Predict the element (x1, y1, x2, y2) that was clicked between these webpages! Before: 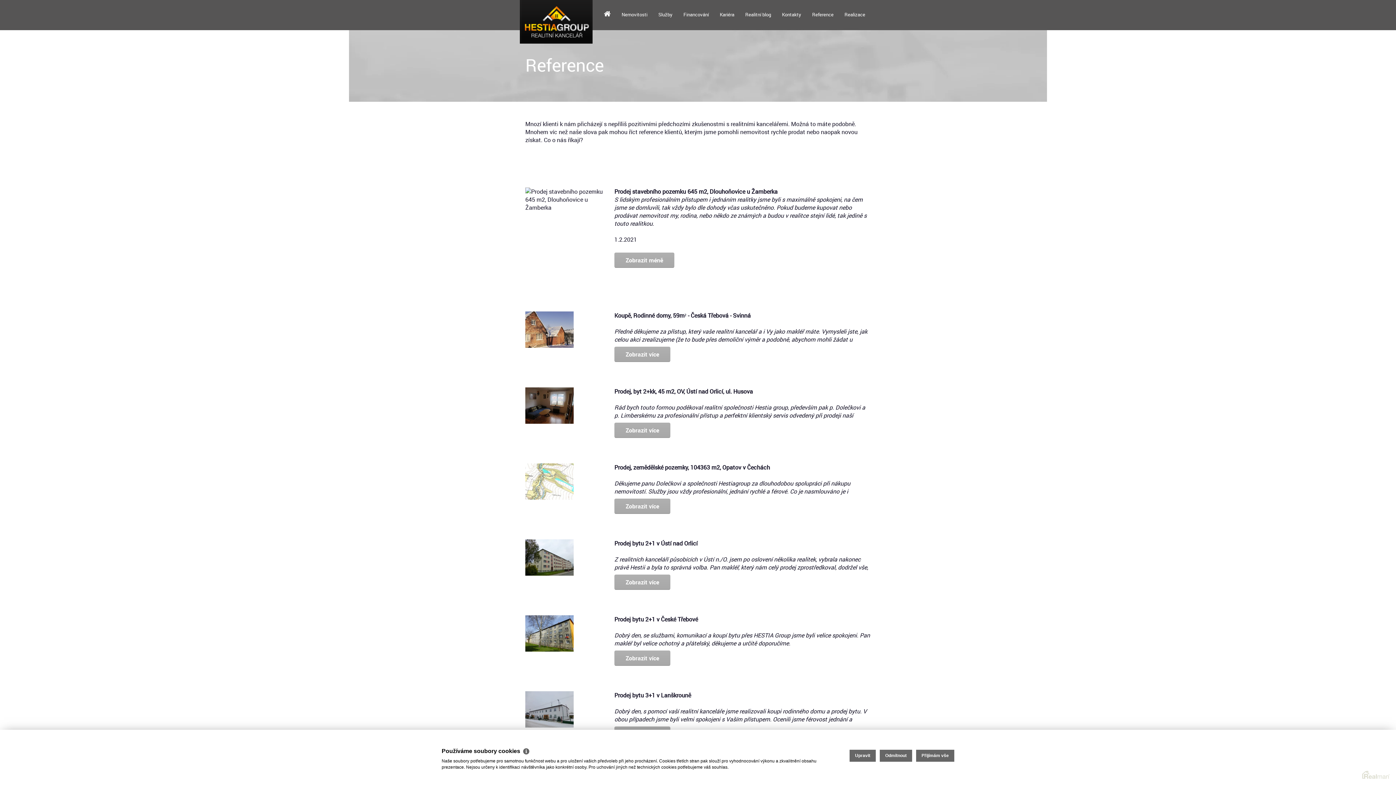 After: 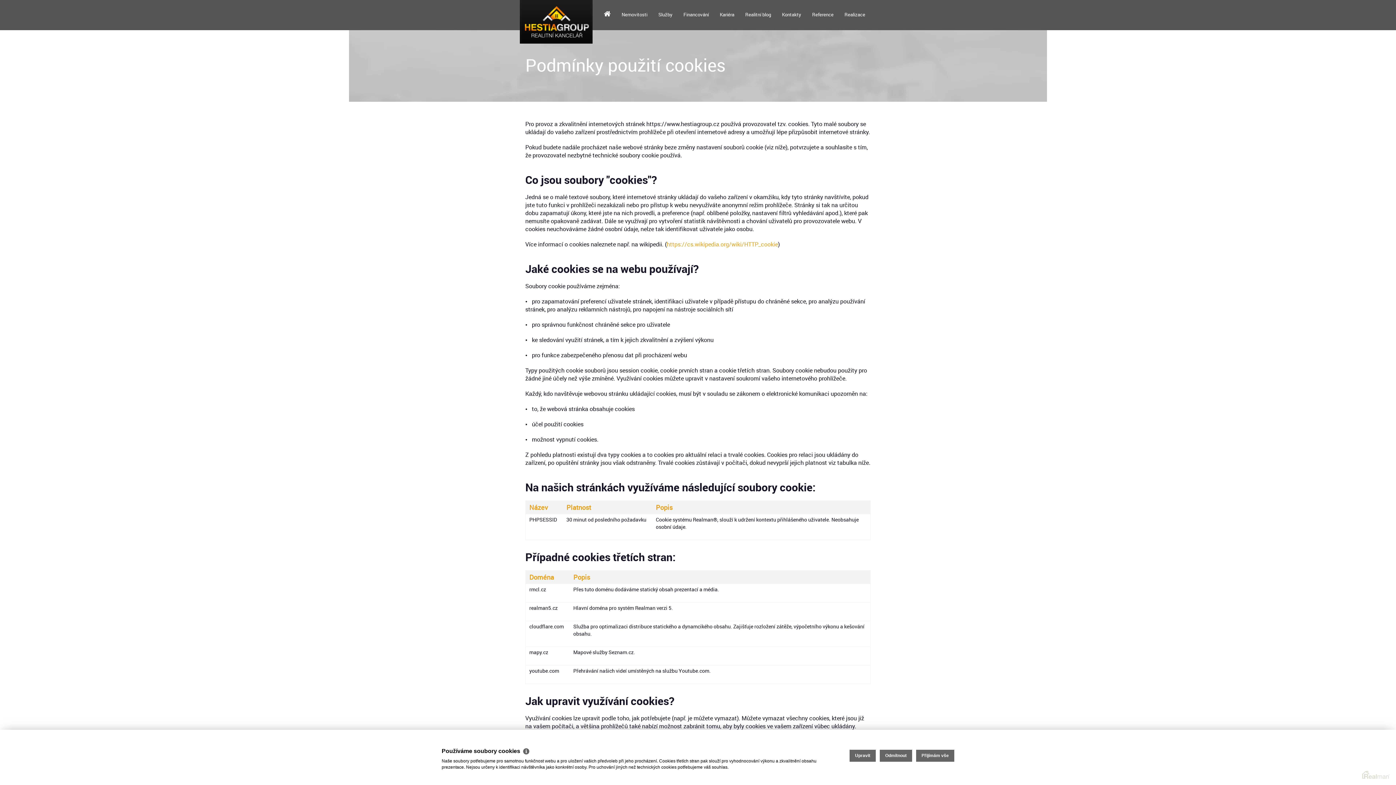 Action: label: ℹ bbox: (523, 749, 529, 754)